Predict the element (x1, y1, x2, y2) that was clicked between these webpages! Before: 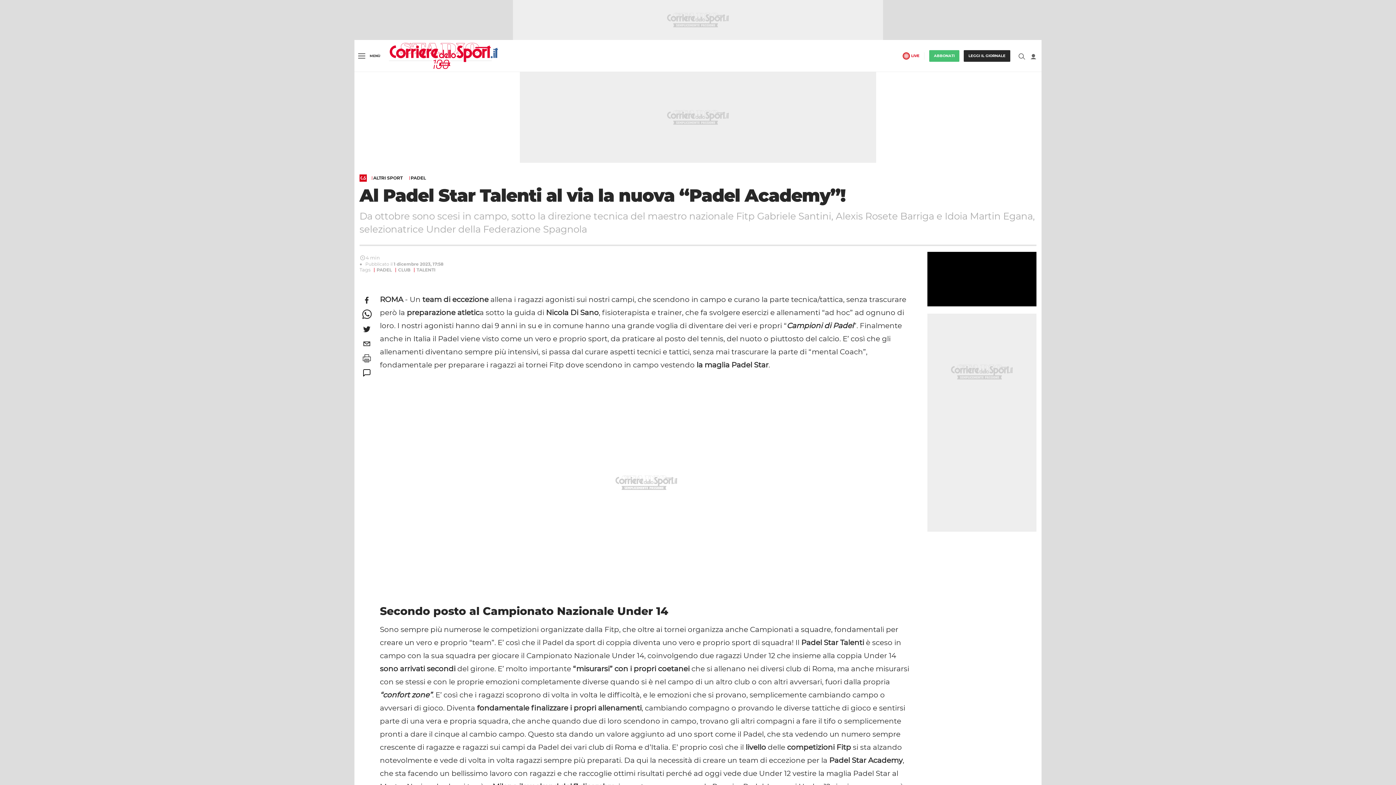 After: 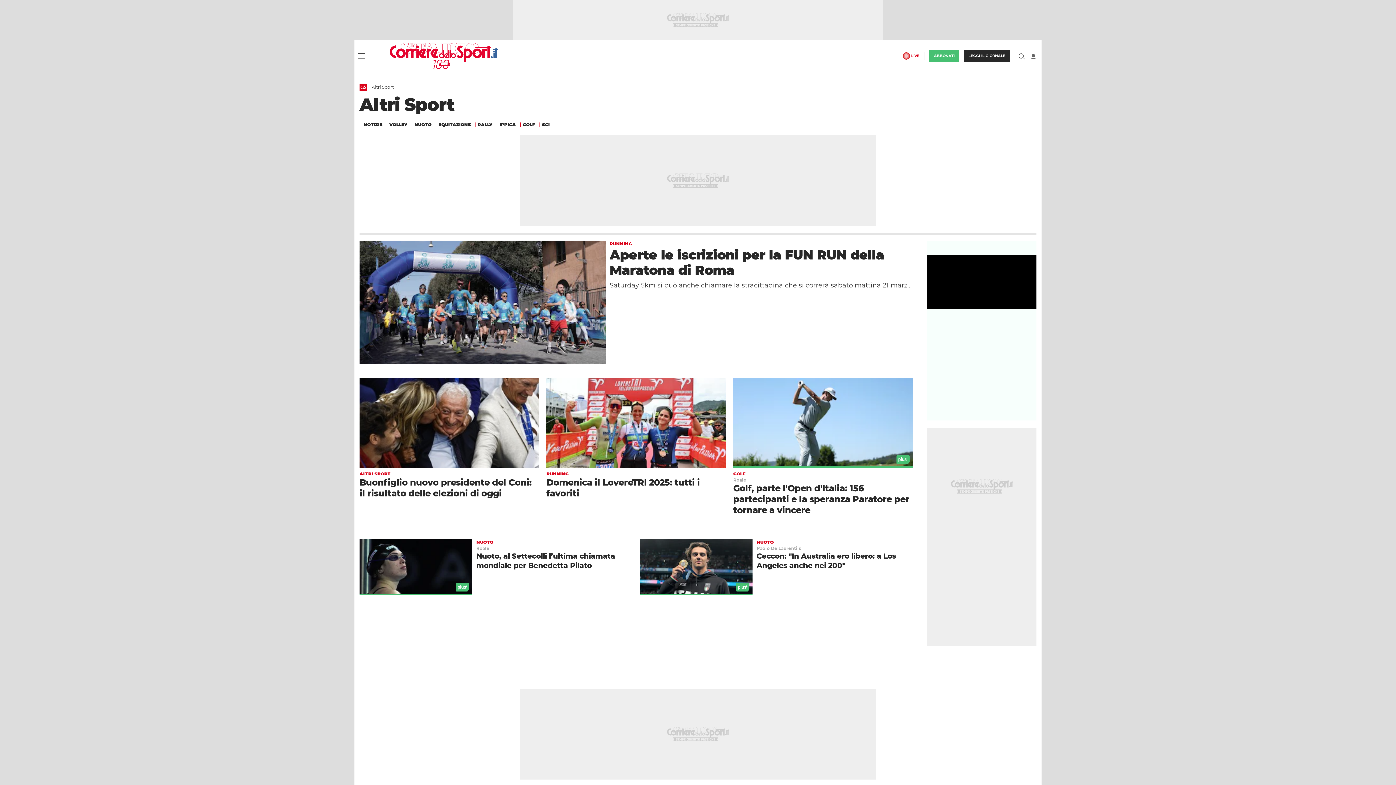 Action: bbox: (371, 176, 406, 180) label: ALTRI SPORT